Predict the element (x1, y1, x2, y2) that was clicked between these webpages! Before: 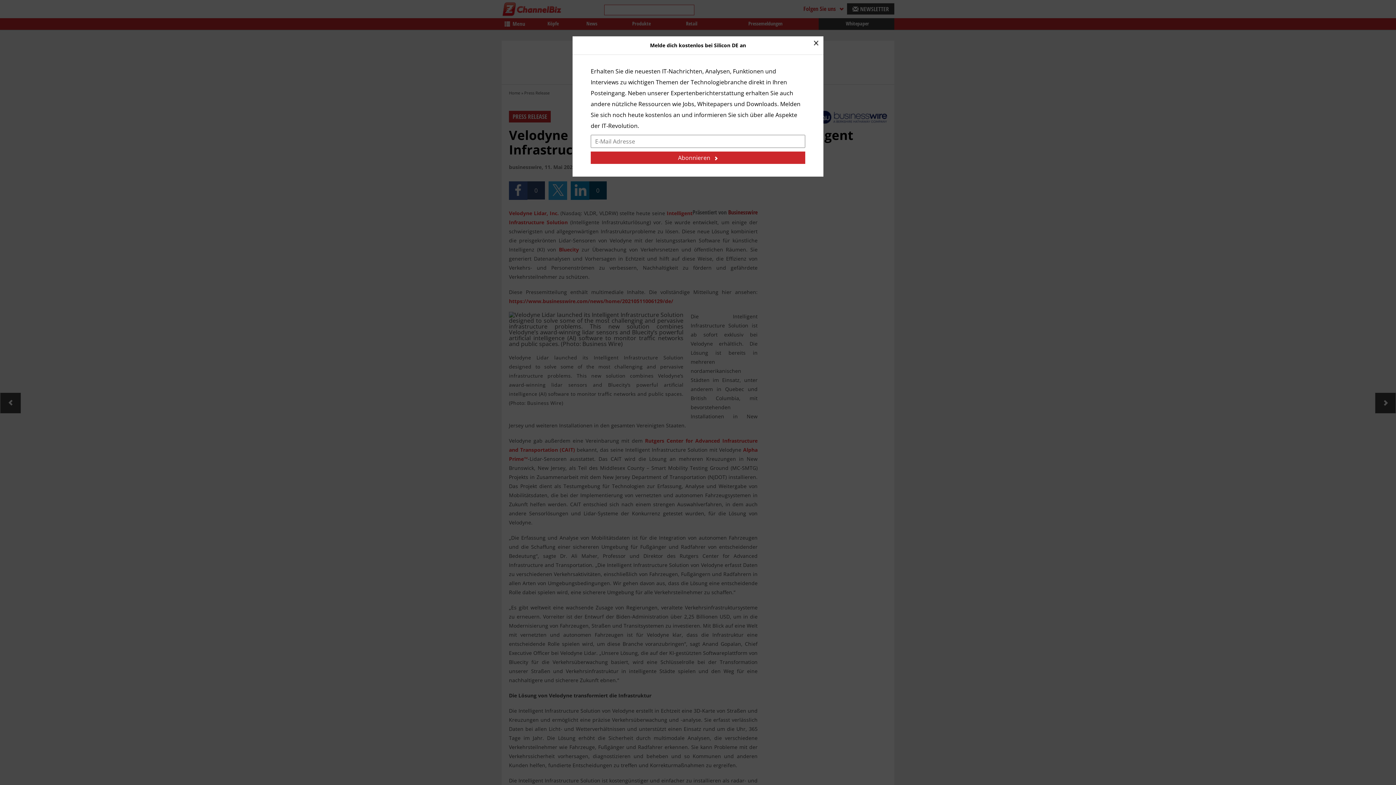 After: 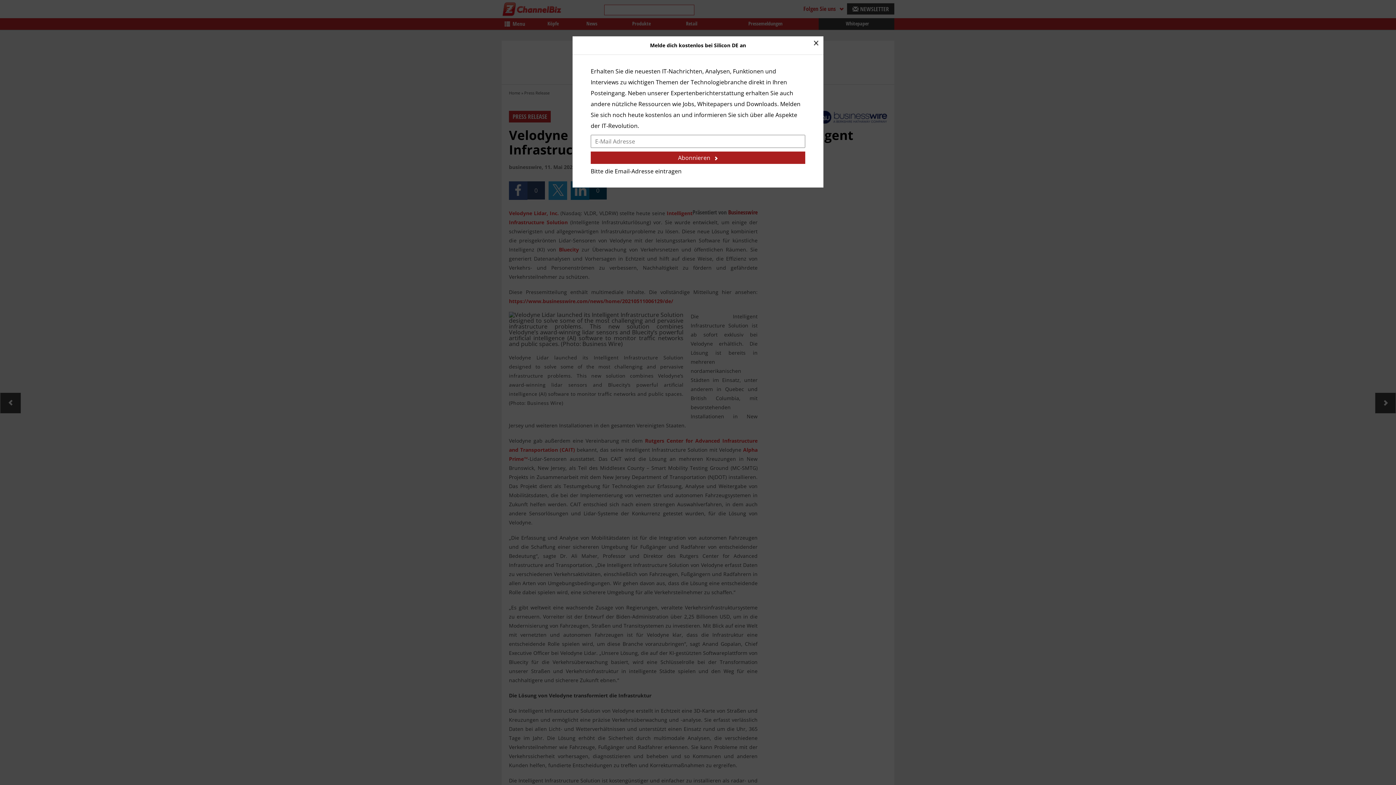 Action: bbox: (590, 151, 805, 164) label: Abonnieren